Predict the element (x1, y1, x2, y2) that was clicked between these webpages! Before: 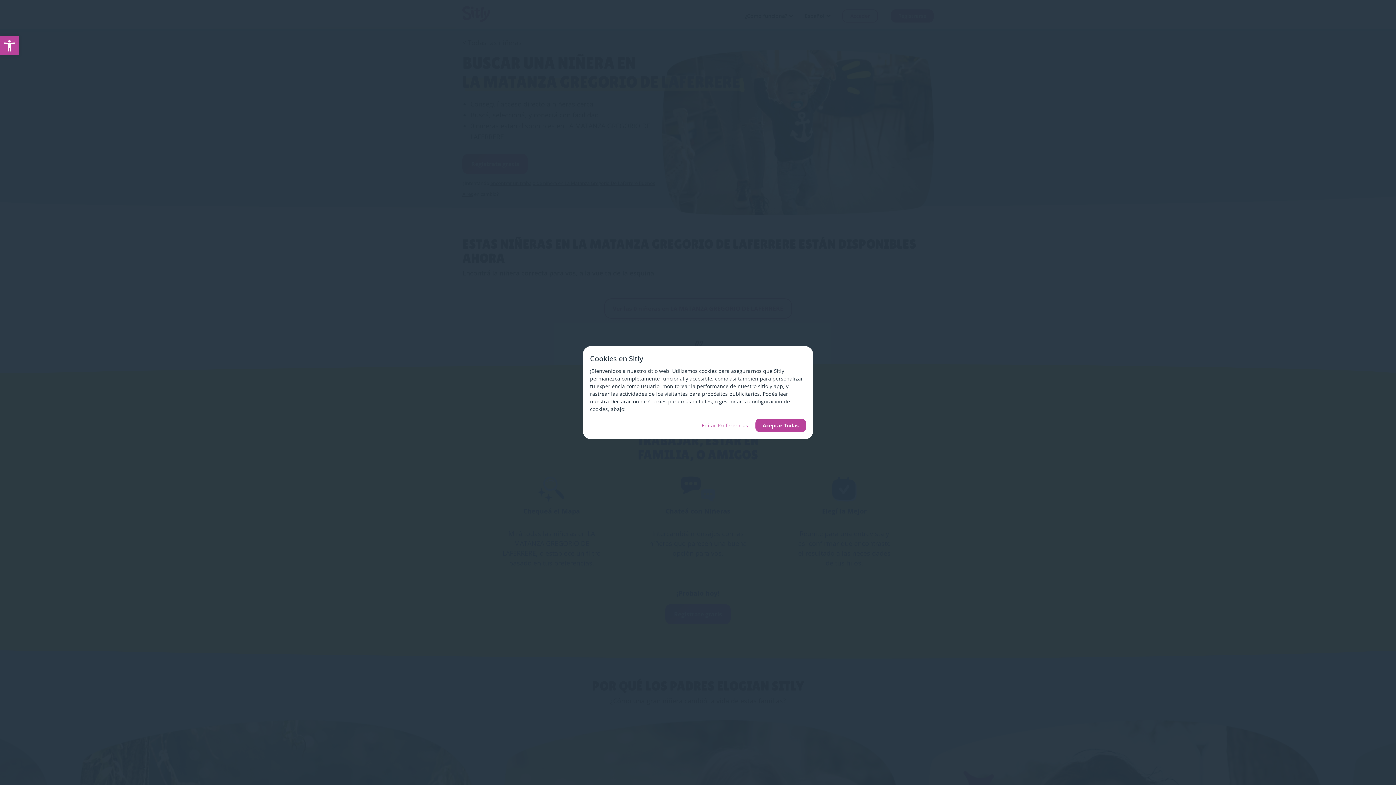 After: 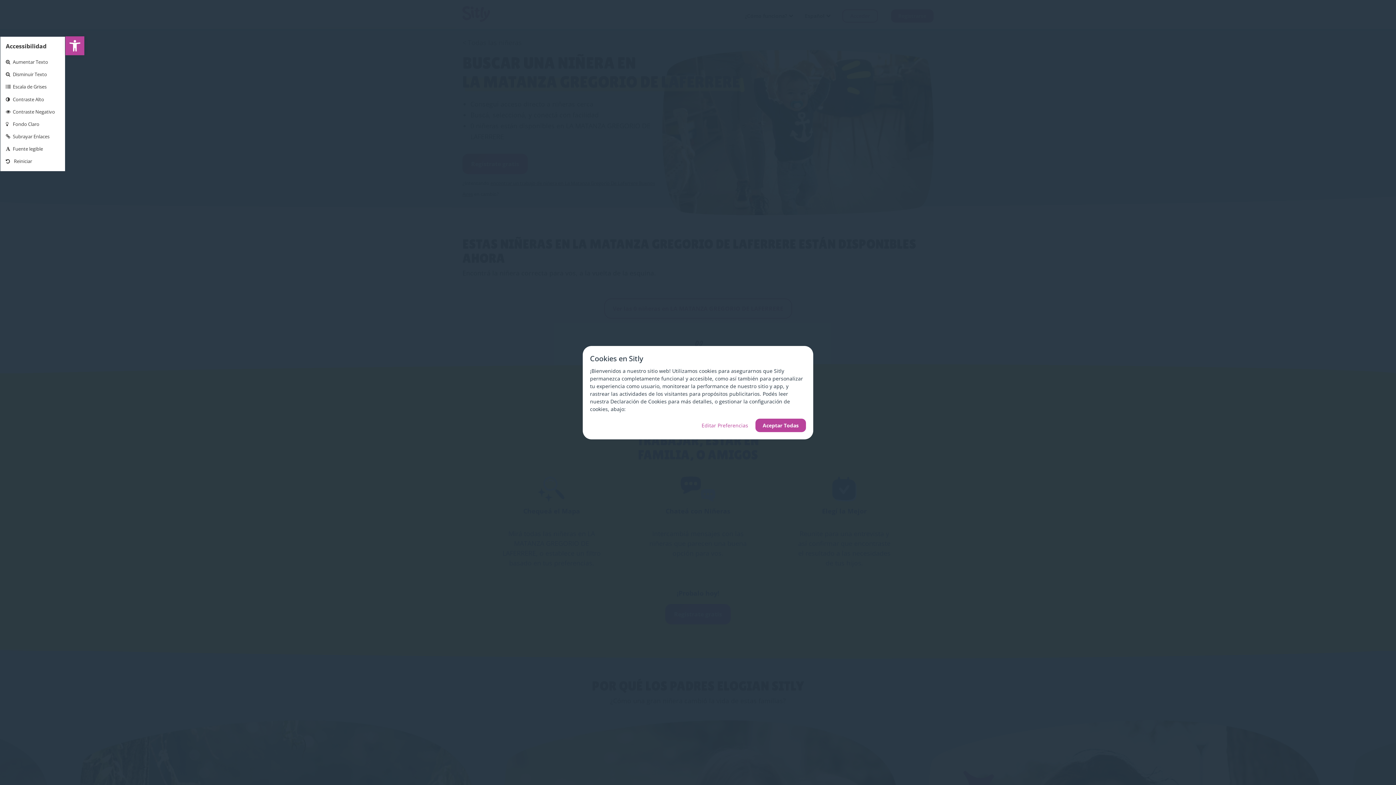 Action: label: Open toolbar bbox: (0, 36, 18, 55)